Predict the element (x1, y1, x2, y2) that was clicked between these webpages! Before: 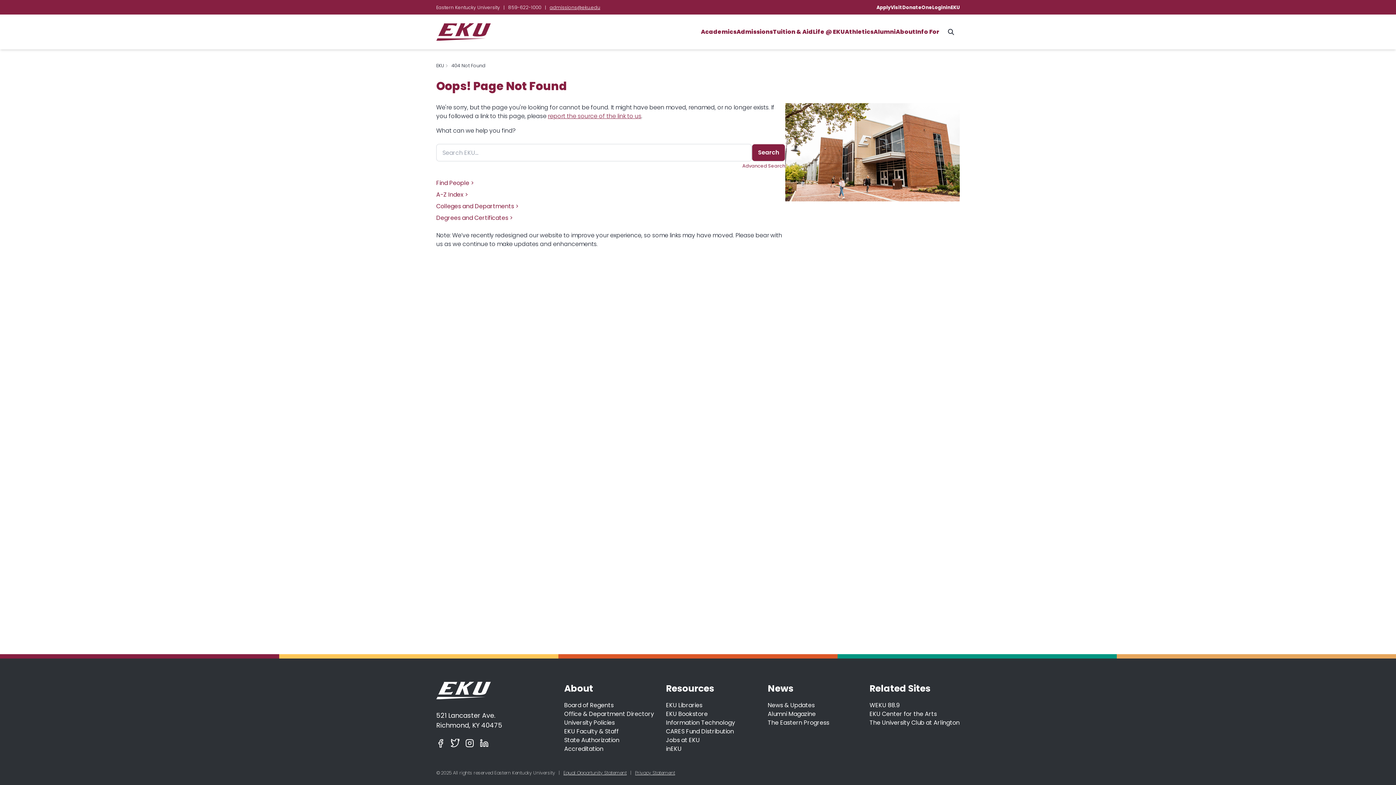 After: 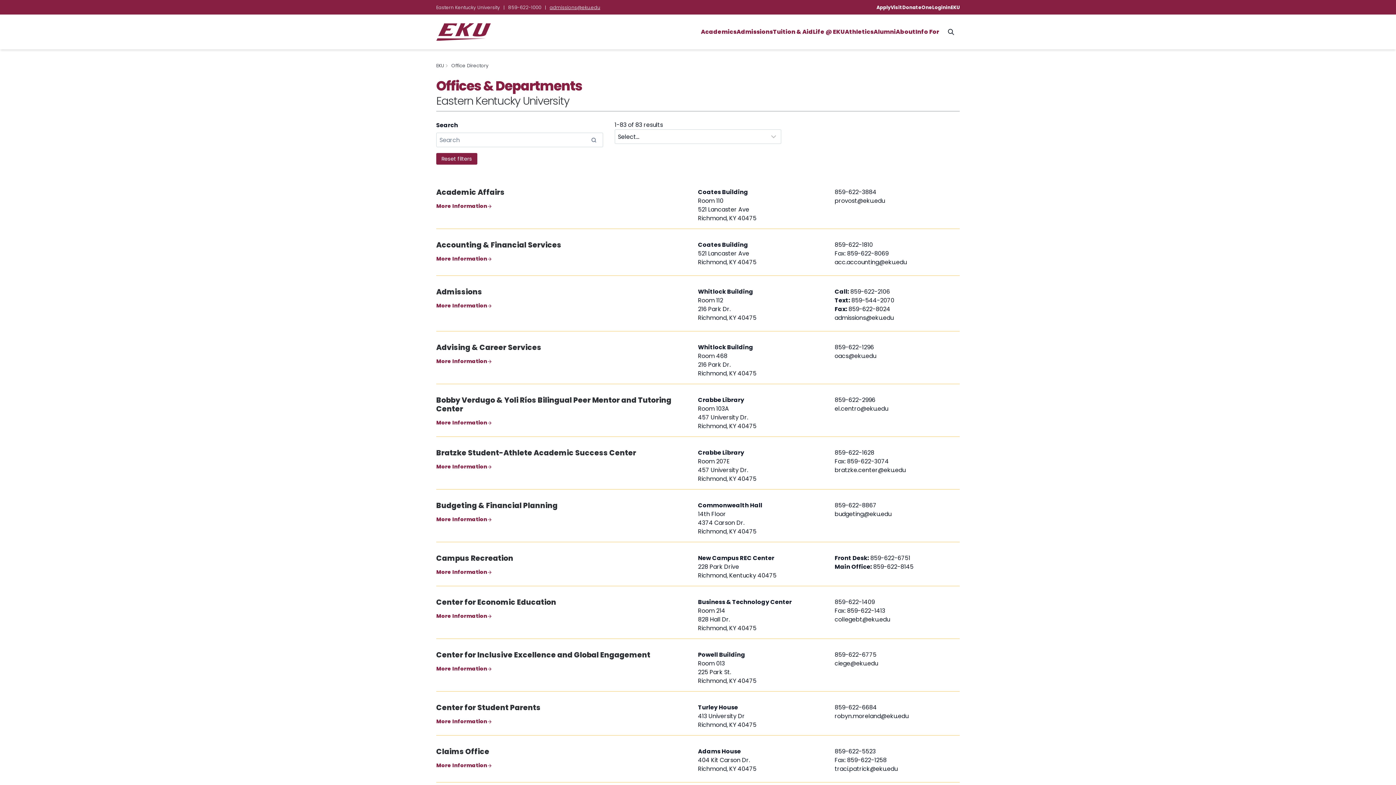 Action: bbox: (564, 710, 654, 718) label: Office & Department Directory